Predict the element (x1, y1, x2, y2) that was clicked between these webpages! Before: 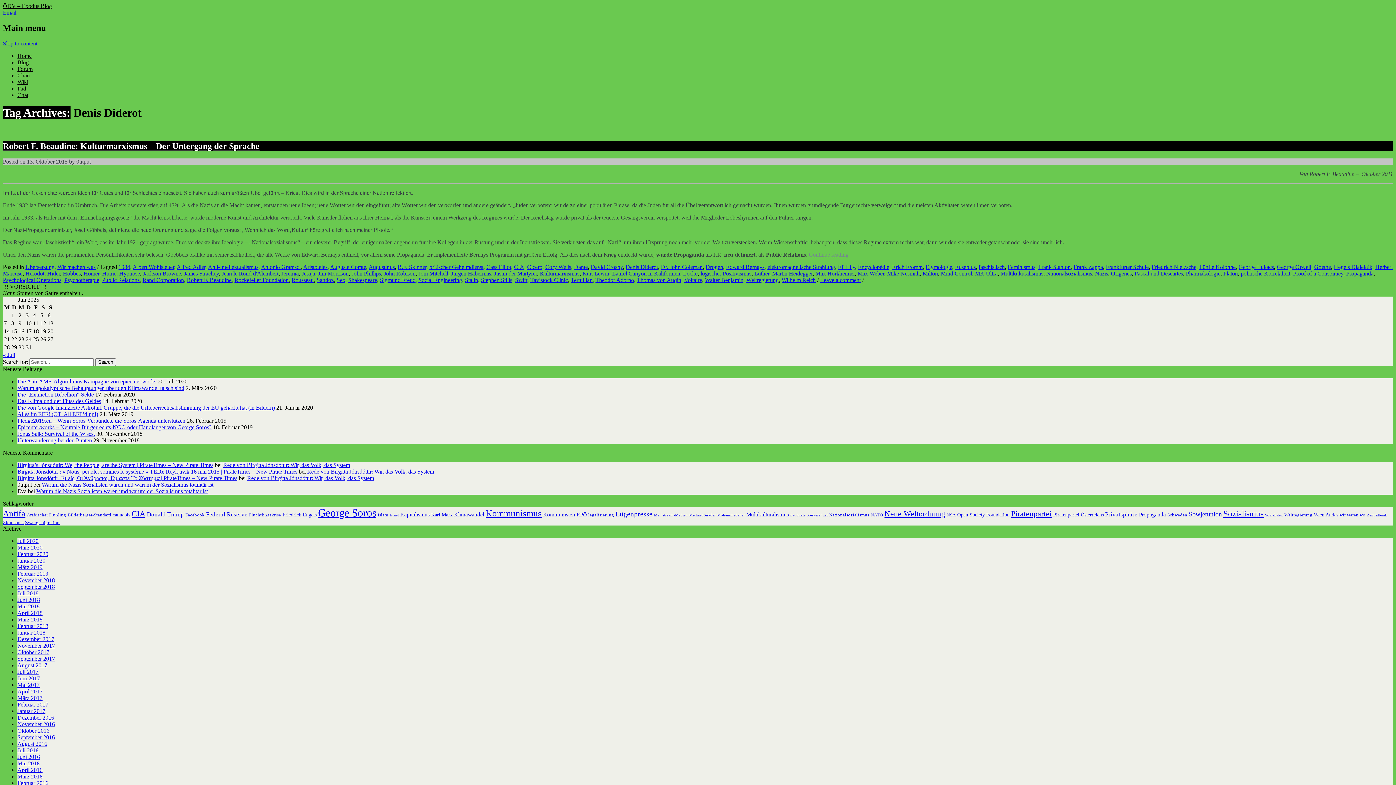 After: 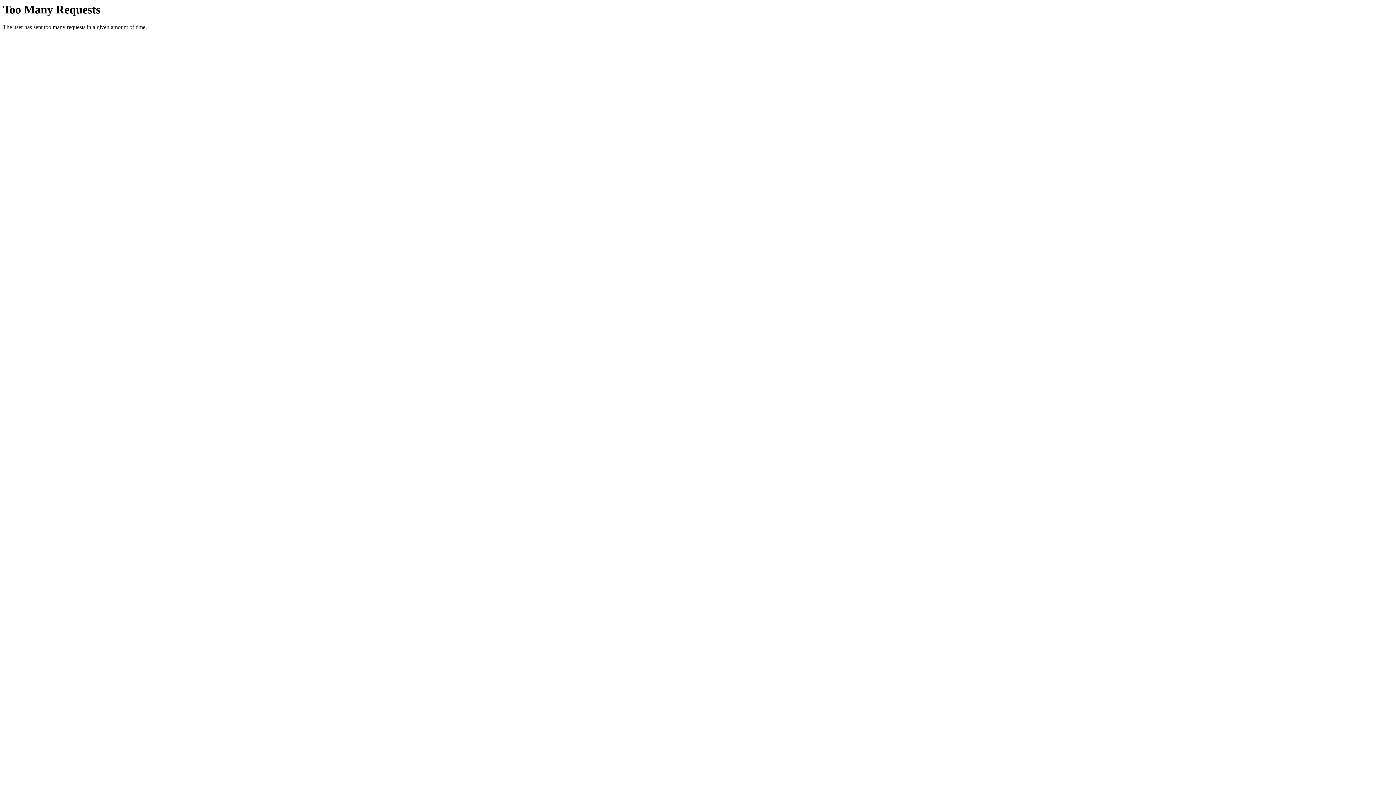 Action: bbox: (17, 695, 42, 701) label: März 2017